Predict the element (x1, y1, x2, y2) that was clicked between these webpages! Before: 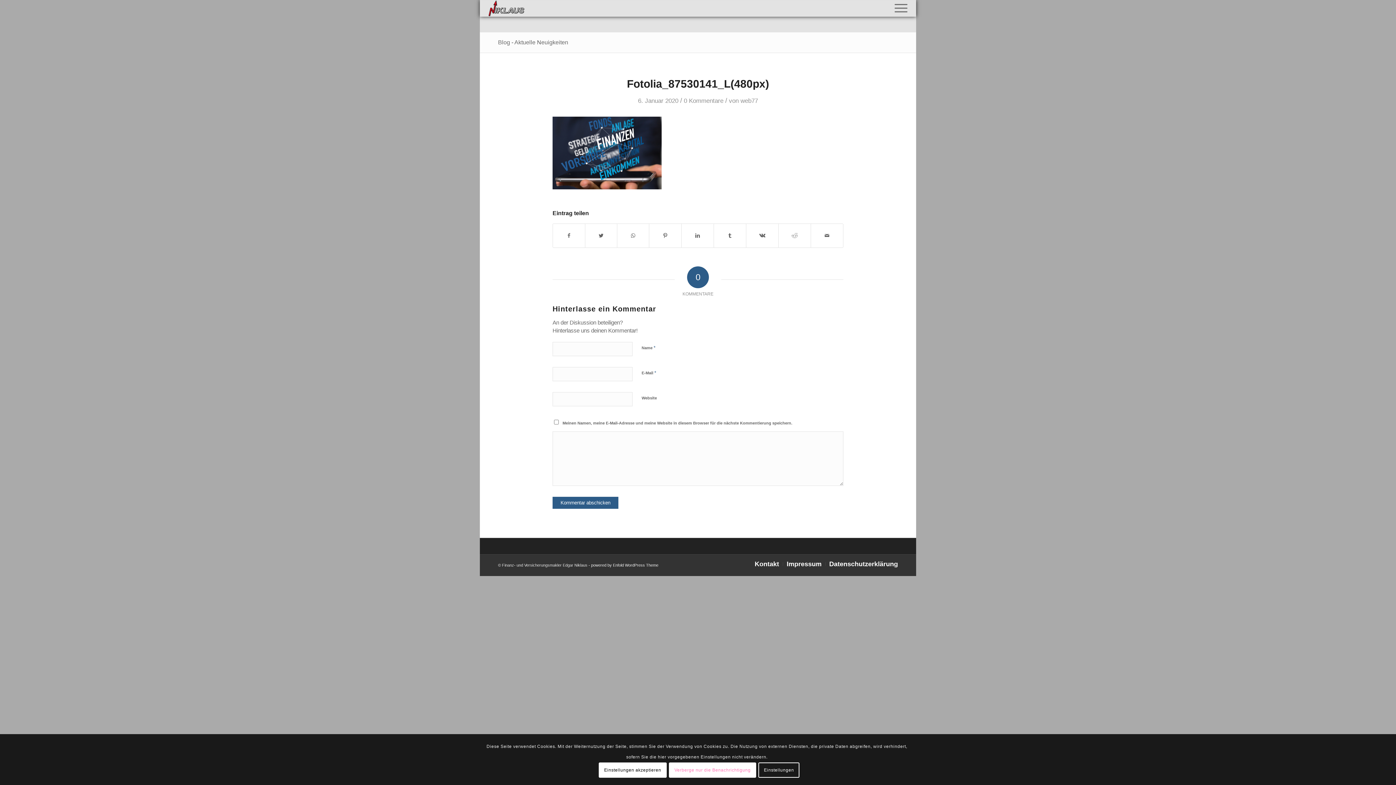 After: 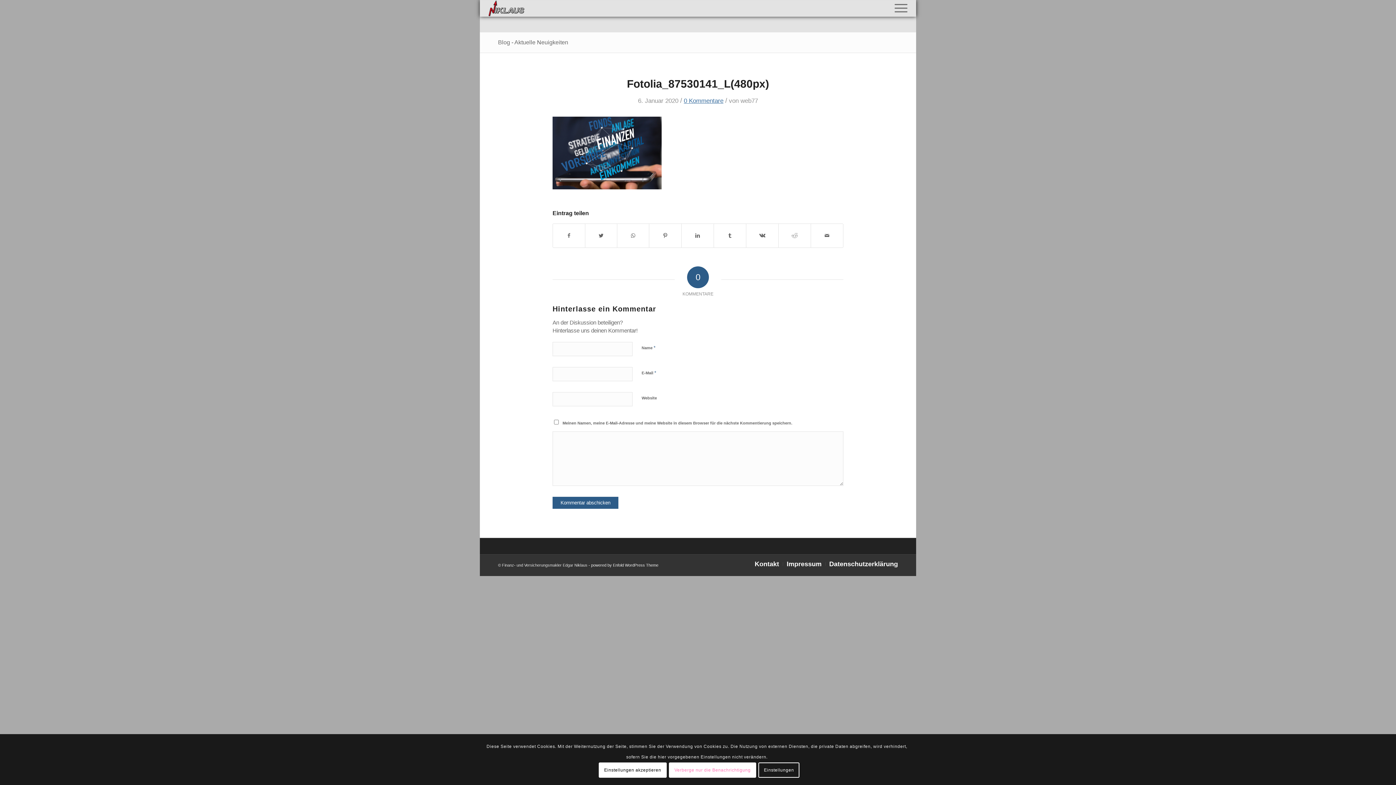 Action: label: 0 Kommentare bbox: (684, 97, 723, 104)